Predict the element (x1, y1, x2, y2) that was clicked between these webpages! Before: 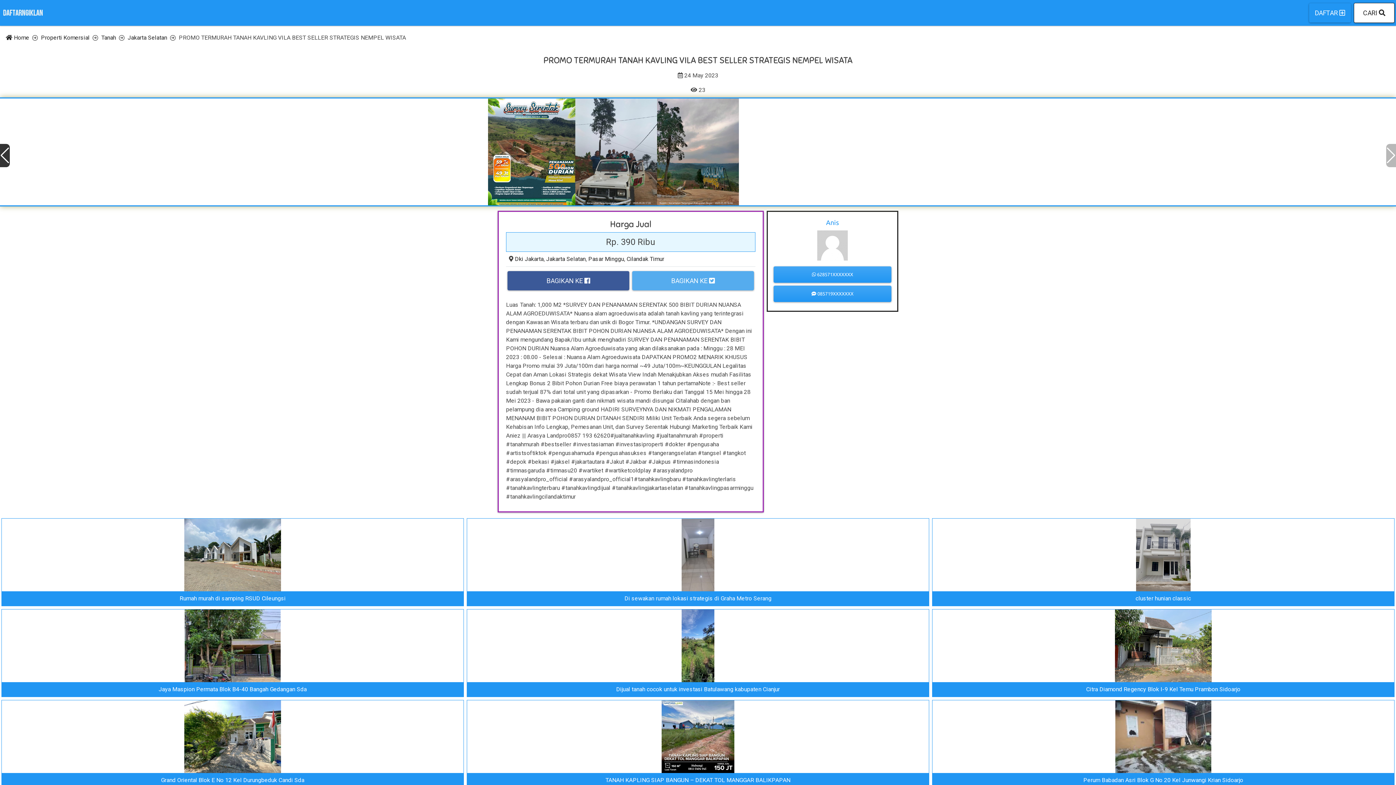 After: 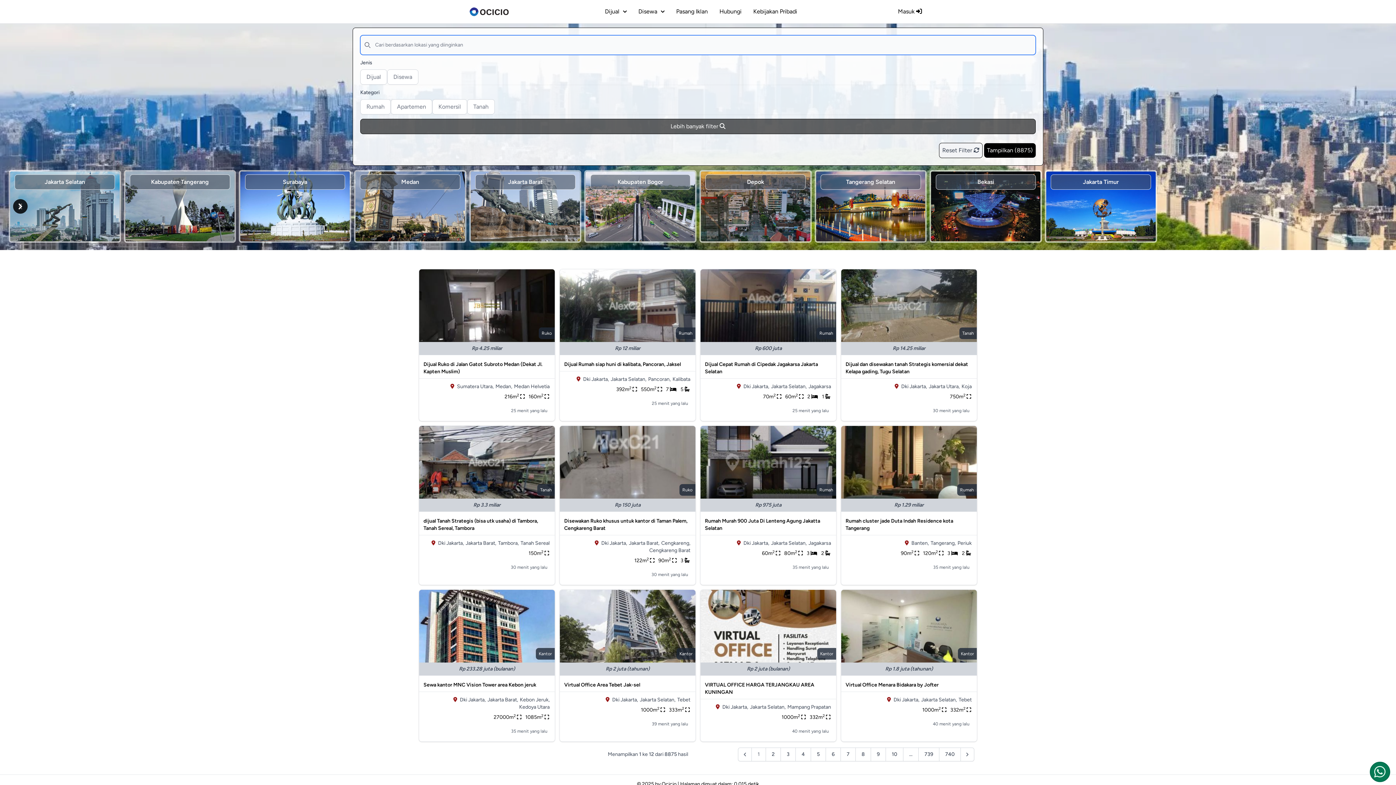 Action: label: DAFTAR  bbox: (1309, 3, 1351, 22)